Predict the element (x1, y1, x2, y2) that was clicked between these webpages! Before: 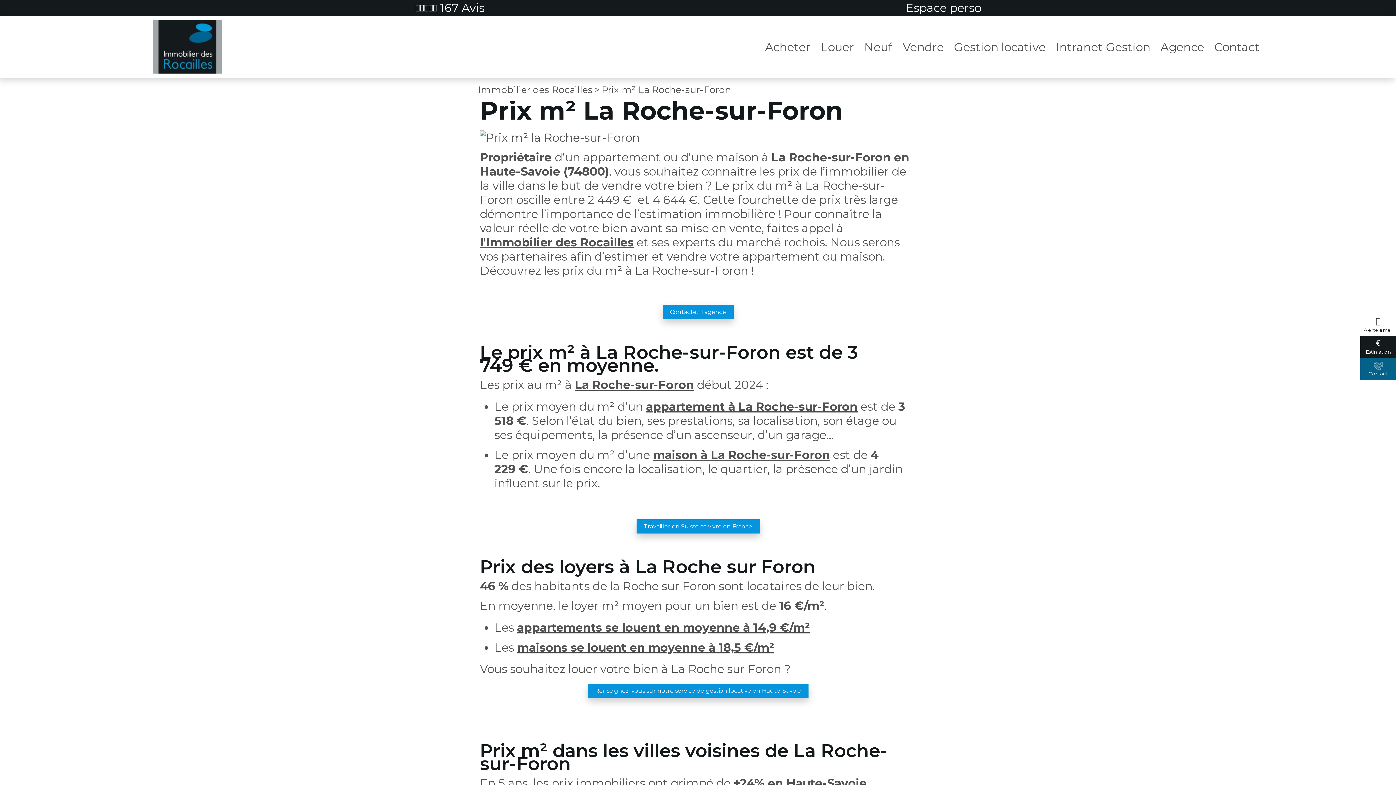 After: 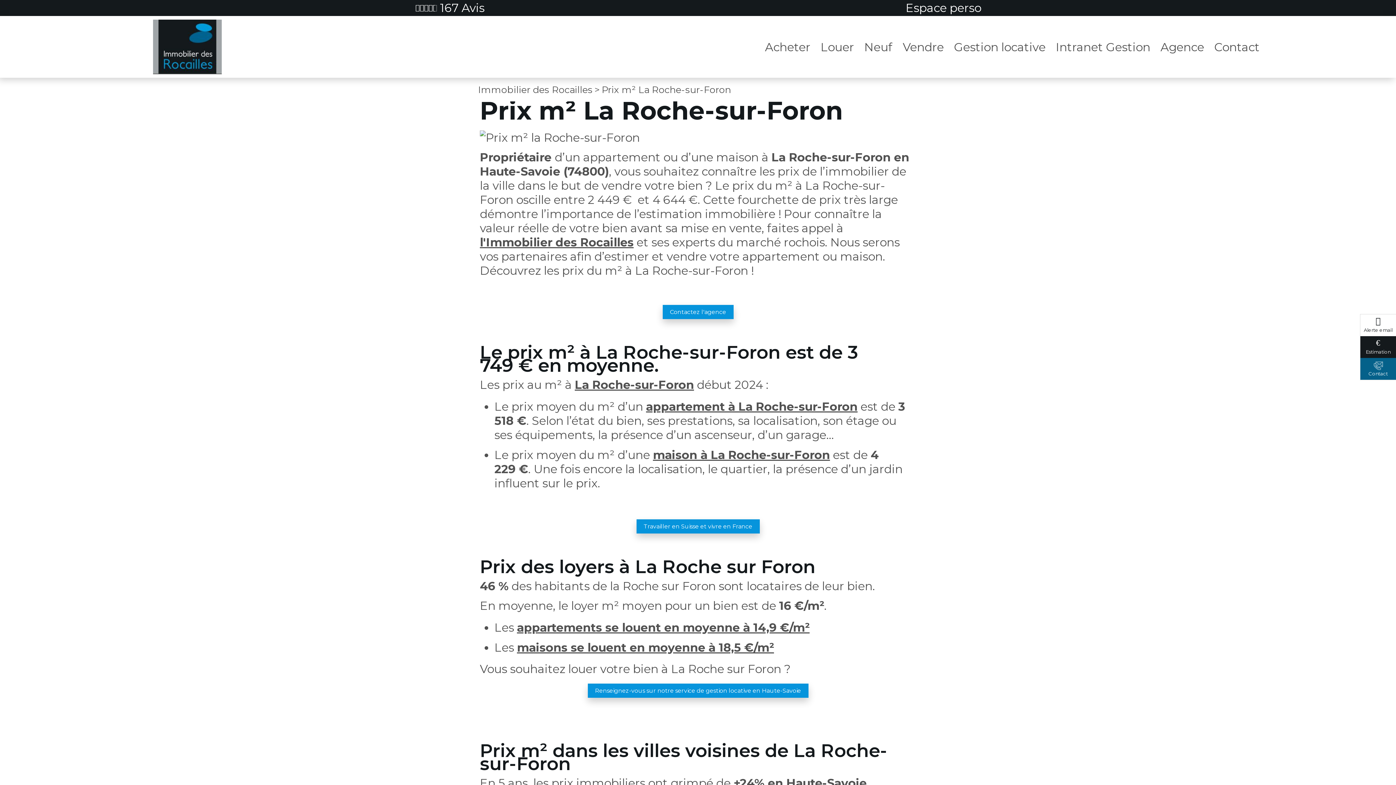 Action: label: Intranet Gestion bbox: (1052, 37, 1154, 56)